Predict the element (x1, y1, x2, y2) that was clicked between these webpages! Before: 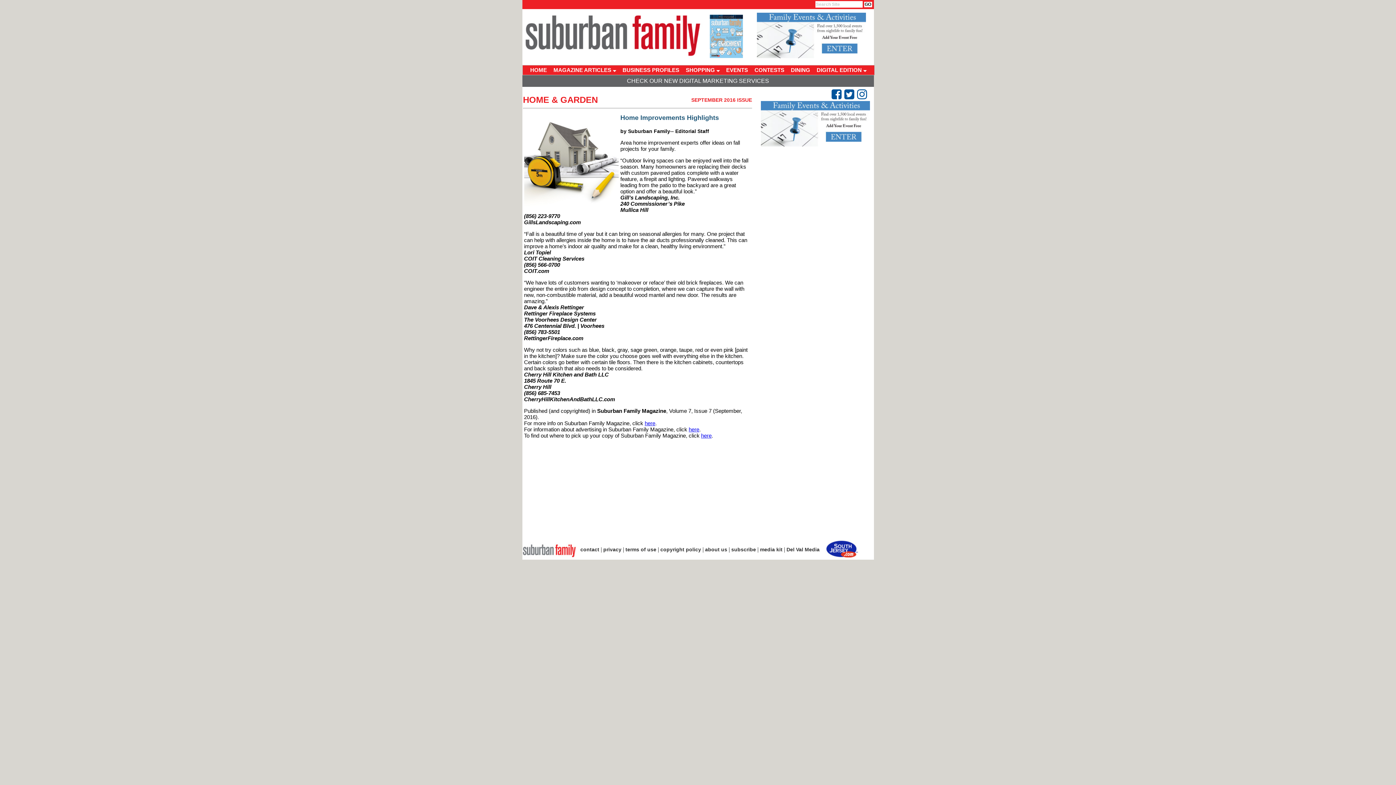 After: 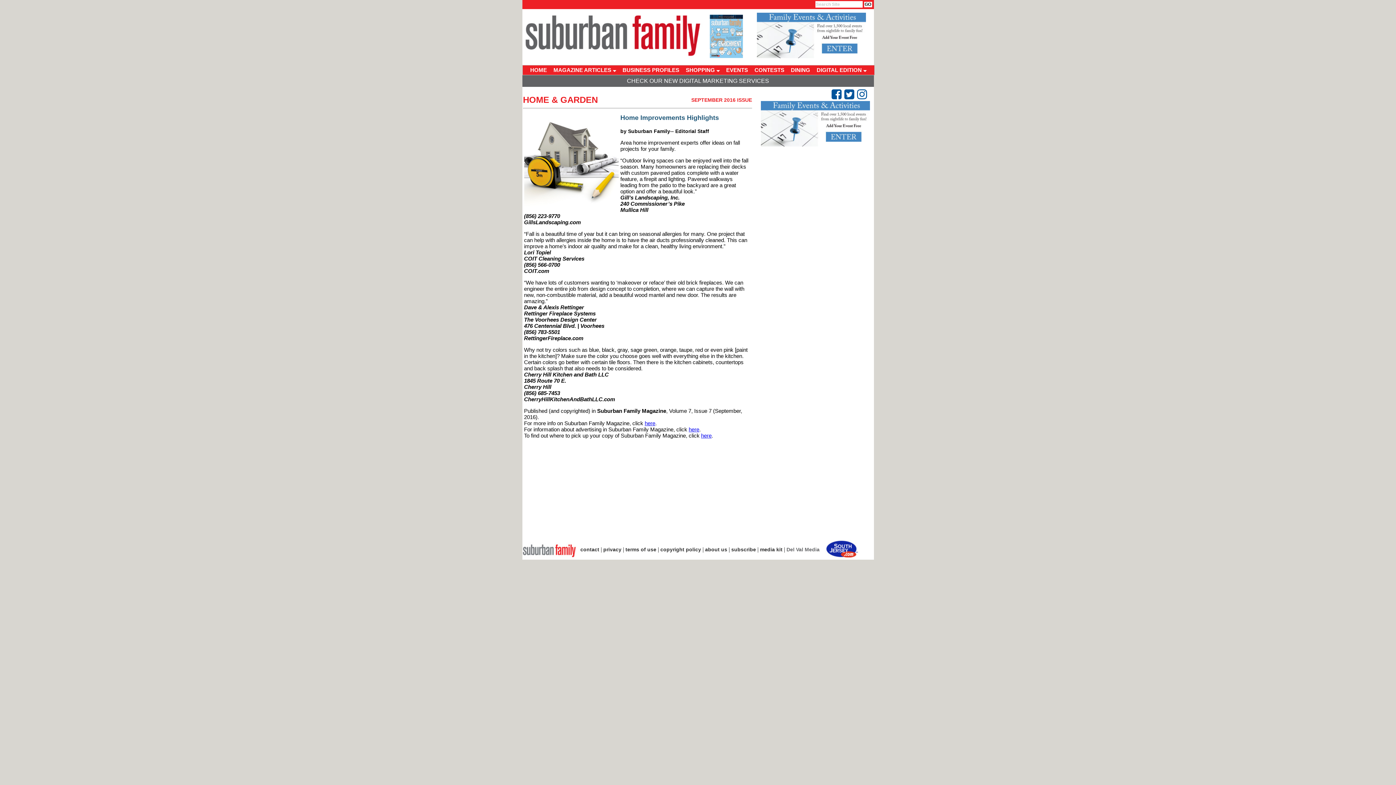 Action: label: Del Val Media bbox: (786, 546, 819, 552)